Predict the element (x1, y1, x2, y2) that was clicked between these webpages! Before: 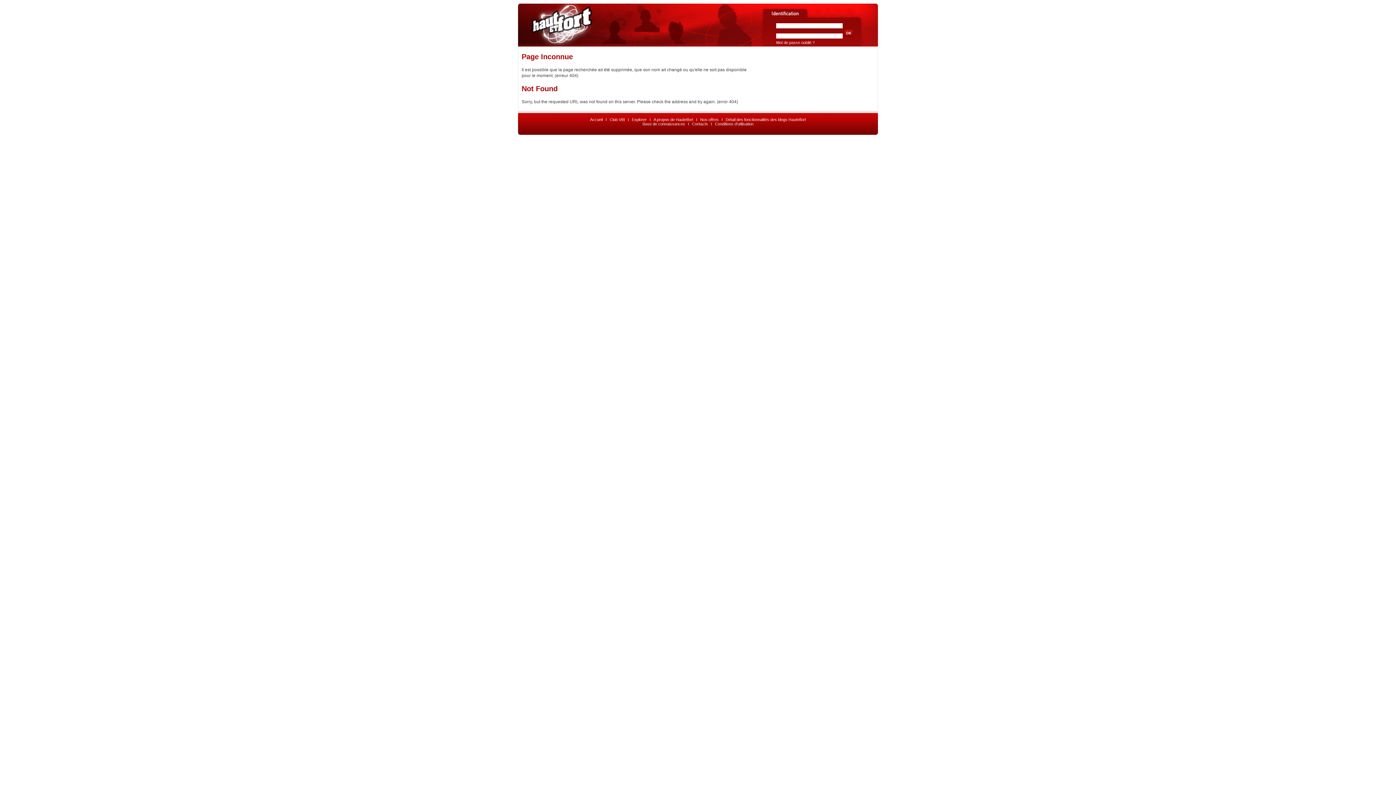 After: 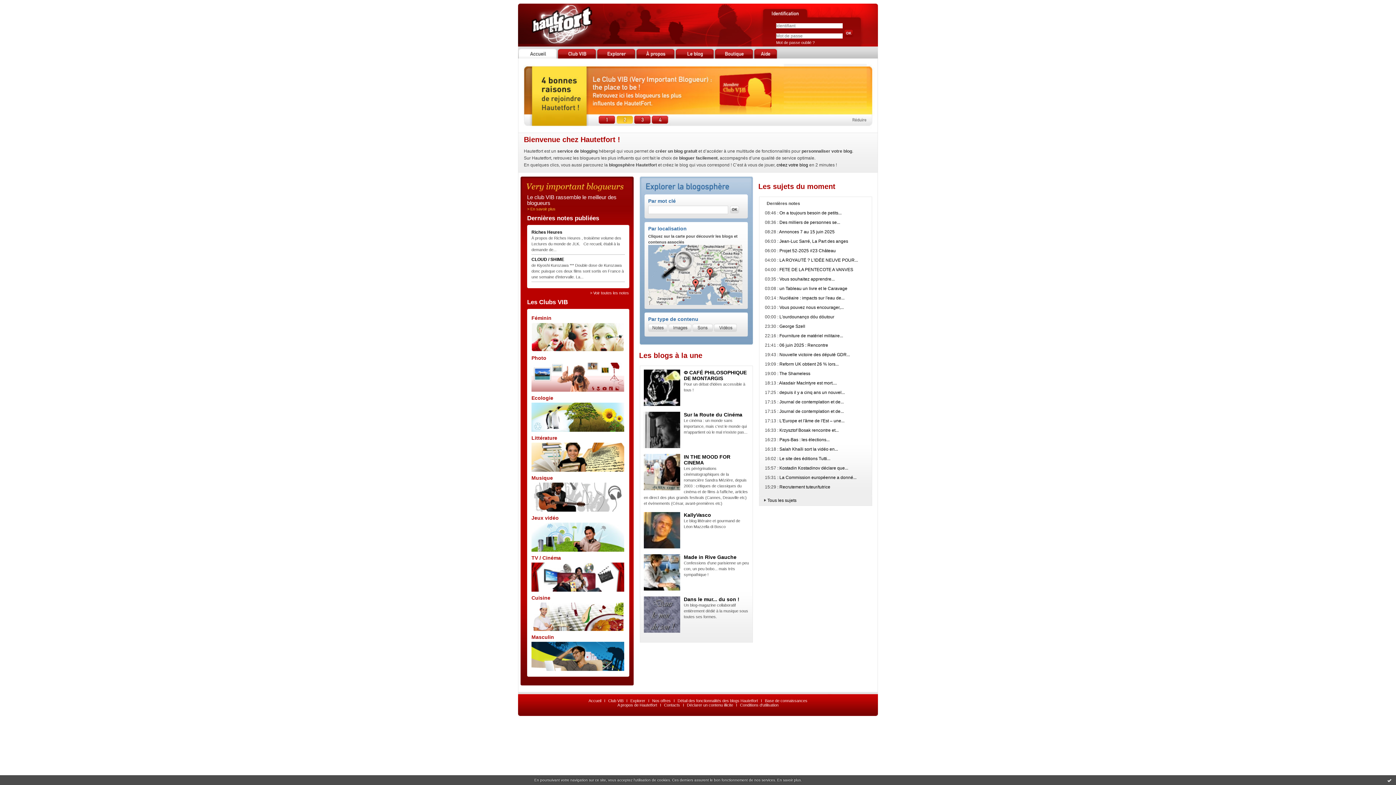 Action: bbox: (518, 3, 609, 44)